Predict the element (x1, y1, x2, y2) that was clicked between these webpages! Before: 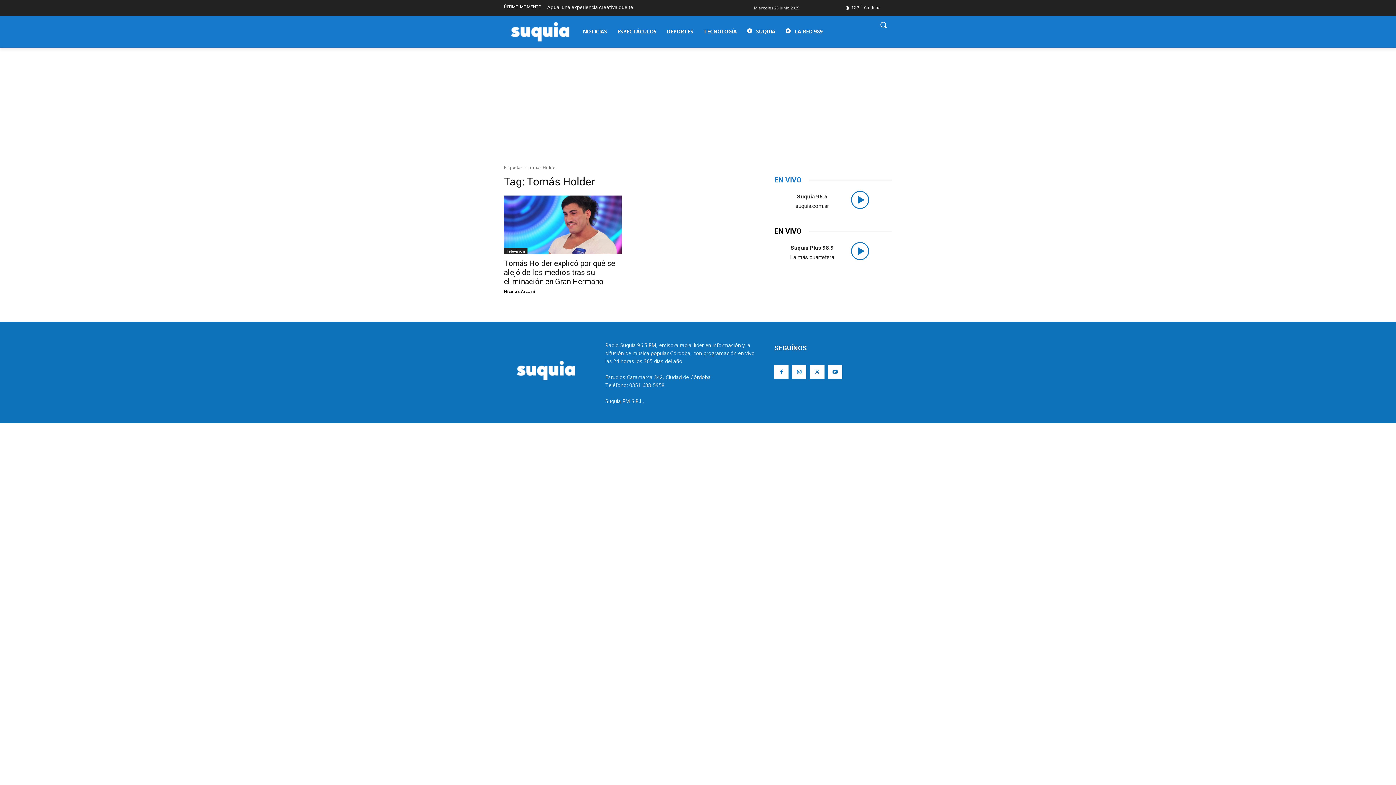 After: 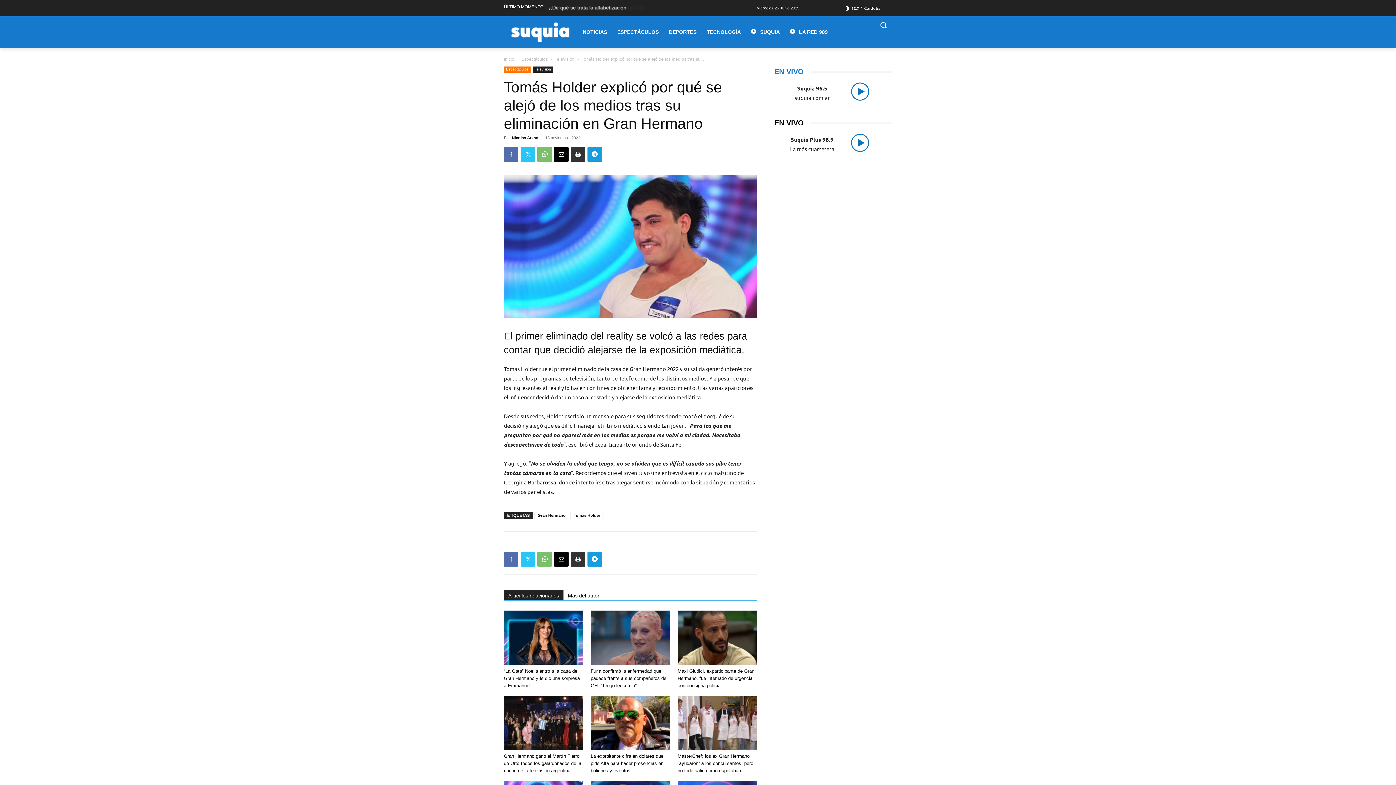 Action: bbox: (504, 195, 621, 254)